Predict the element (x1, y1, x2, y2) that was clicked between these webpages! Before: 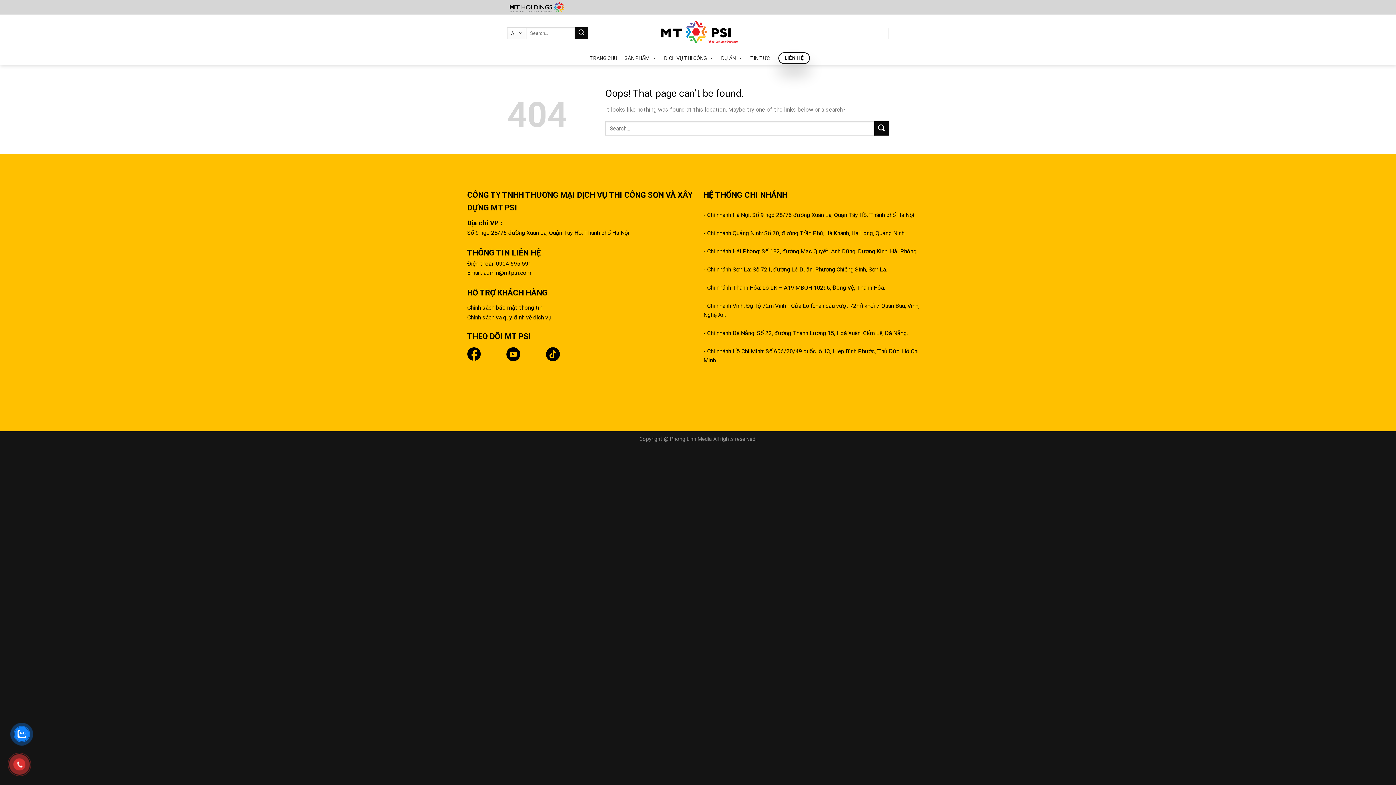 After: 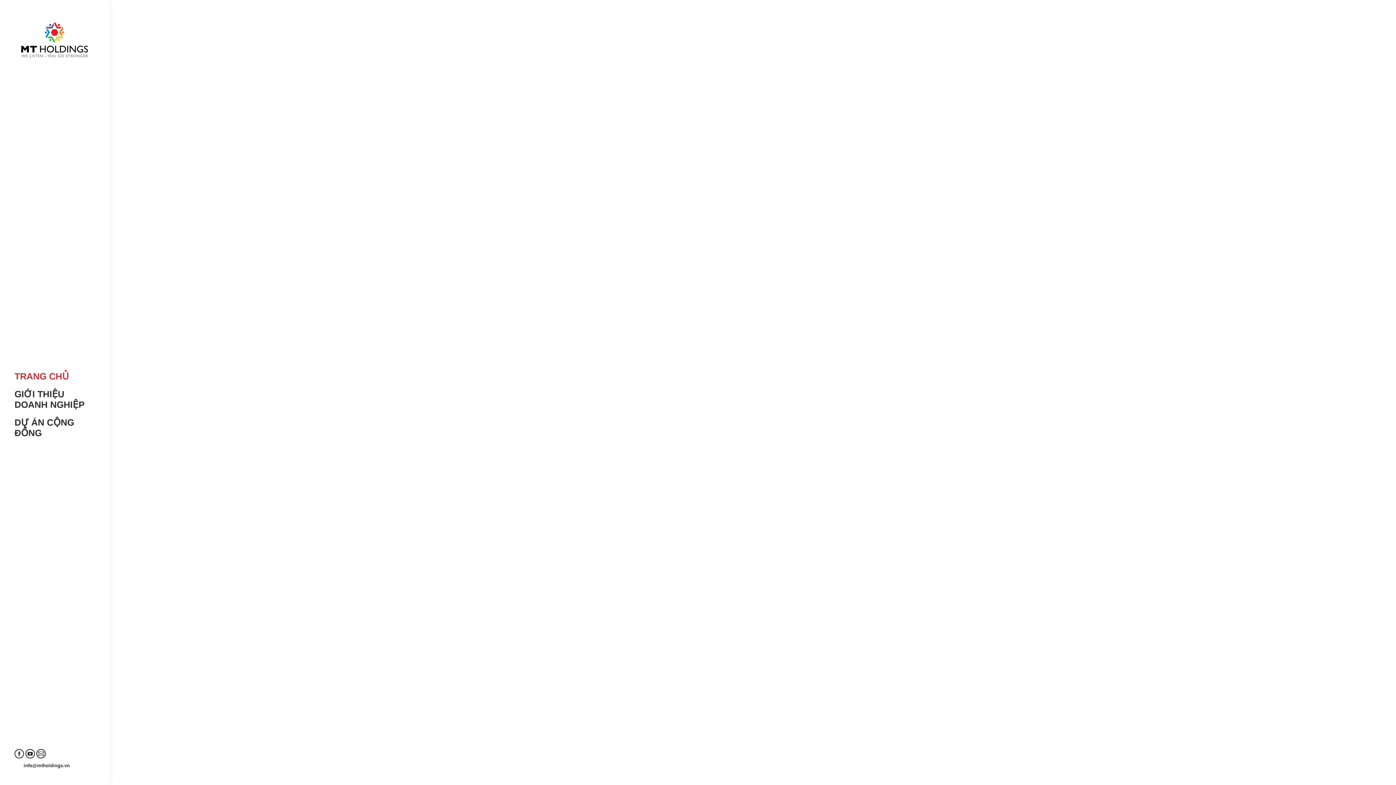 Action: label: Website MT Holdings bbox: (507, 0, 567, 14)